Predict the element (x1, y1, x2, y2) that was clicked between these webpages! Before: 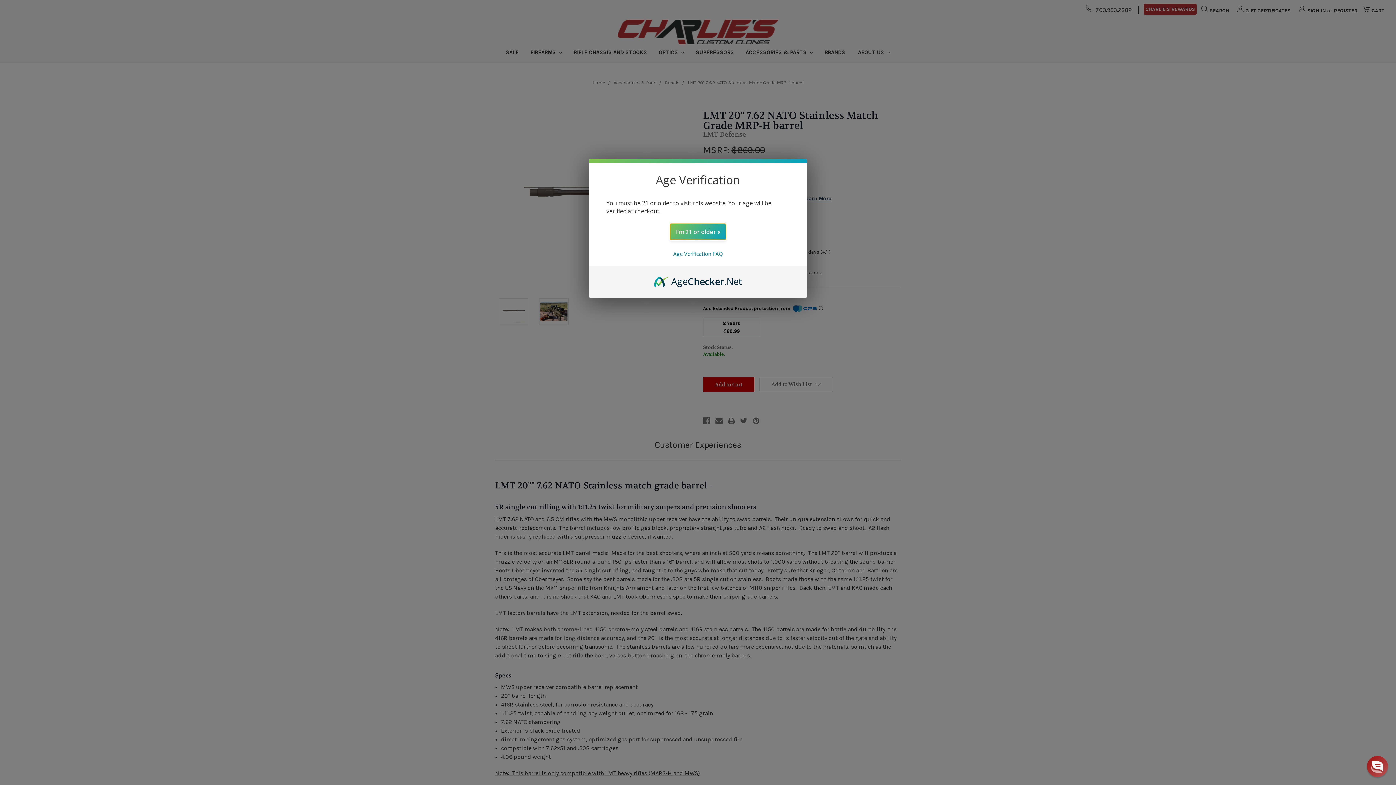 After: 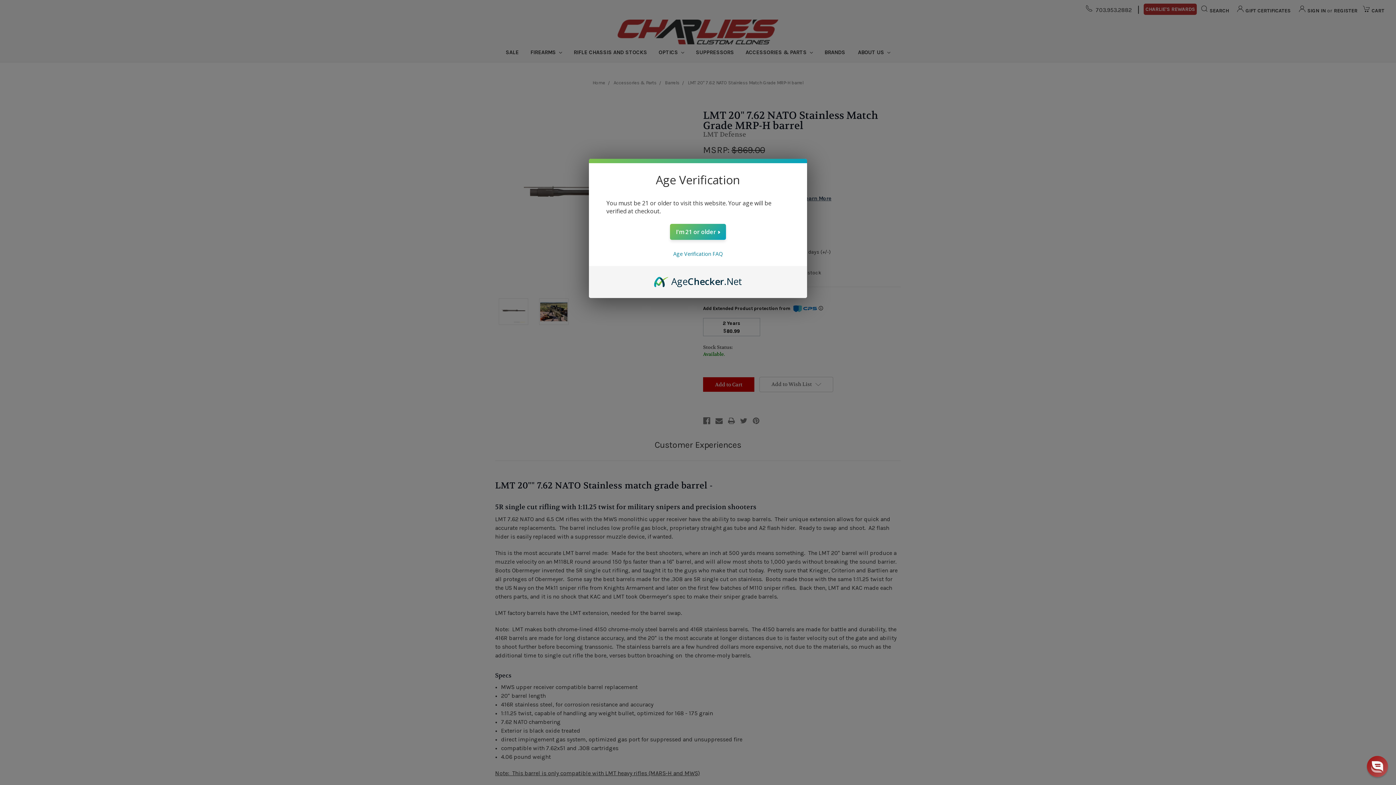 Action: label: AgeChecker.Net bbox: (654, 274, 742, 282)